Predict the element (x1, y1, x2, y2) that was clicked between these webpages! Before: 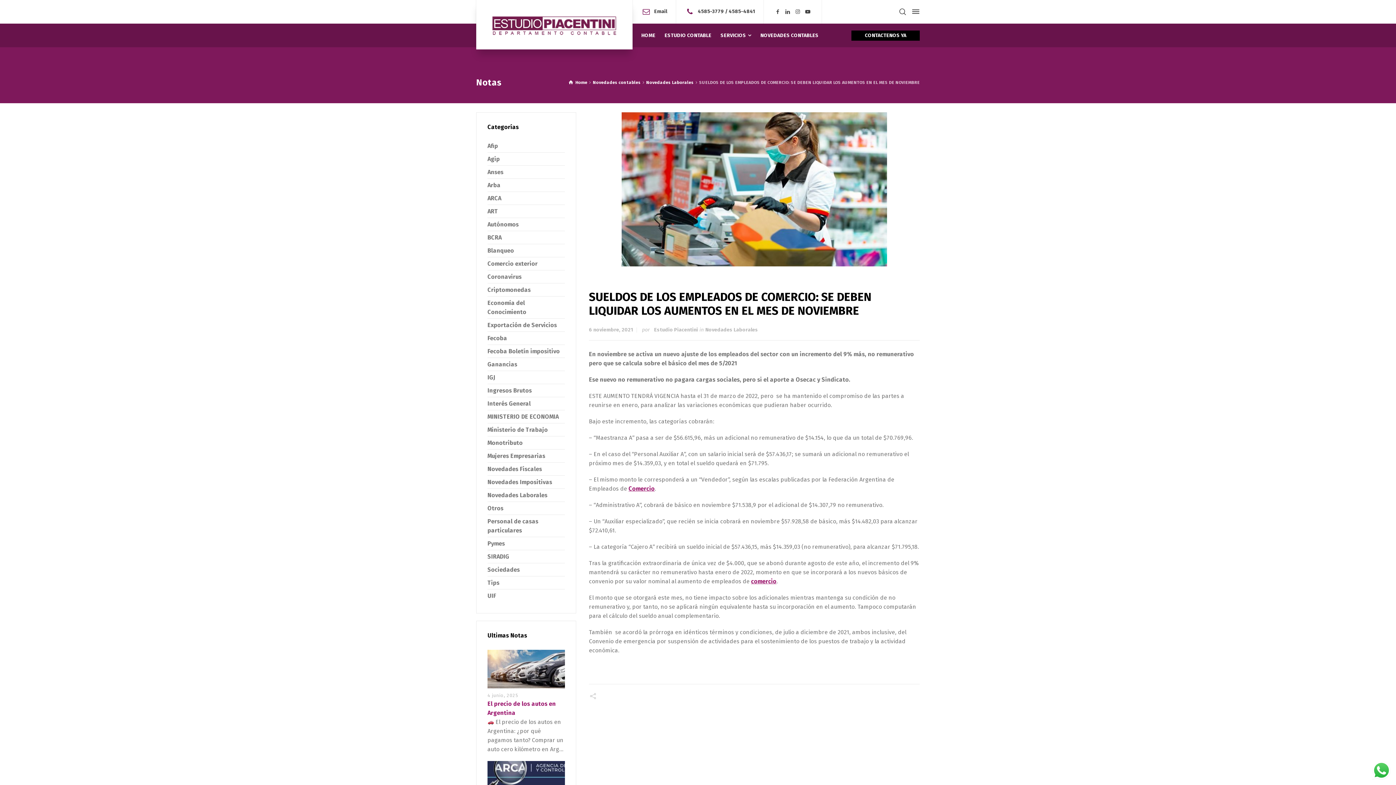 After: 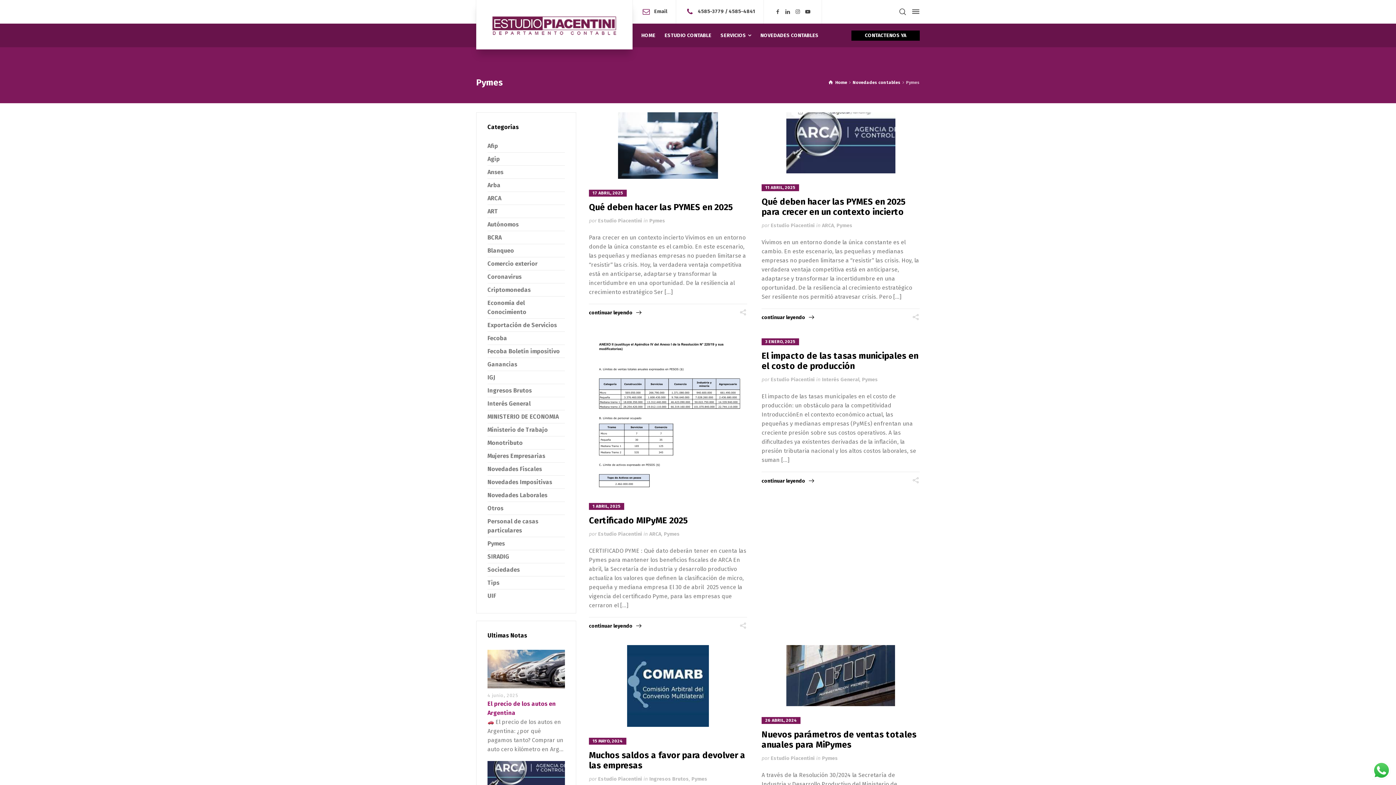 Action: bbox: (487, 540, 505, 547) label: Pymes